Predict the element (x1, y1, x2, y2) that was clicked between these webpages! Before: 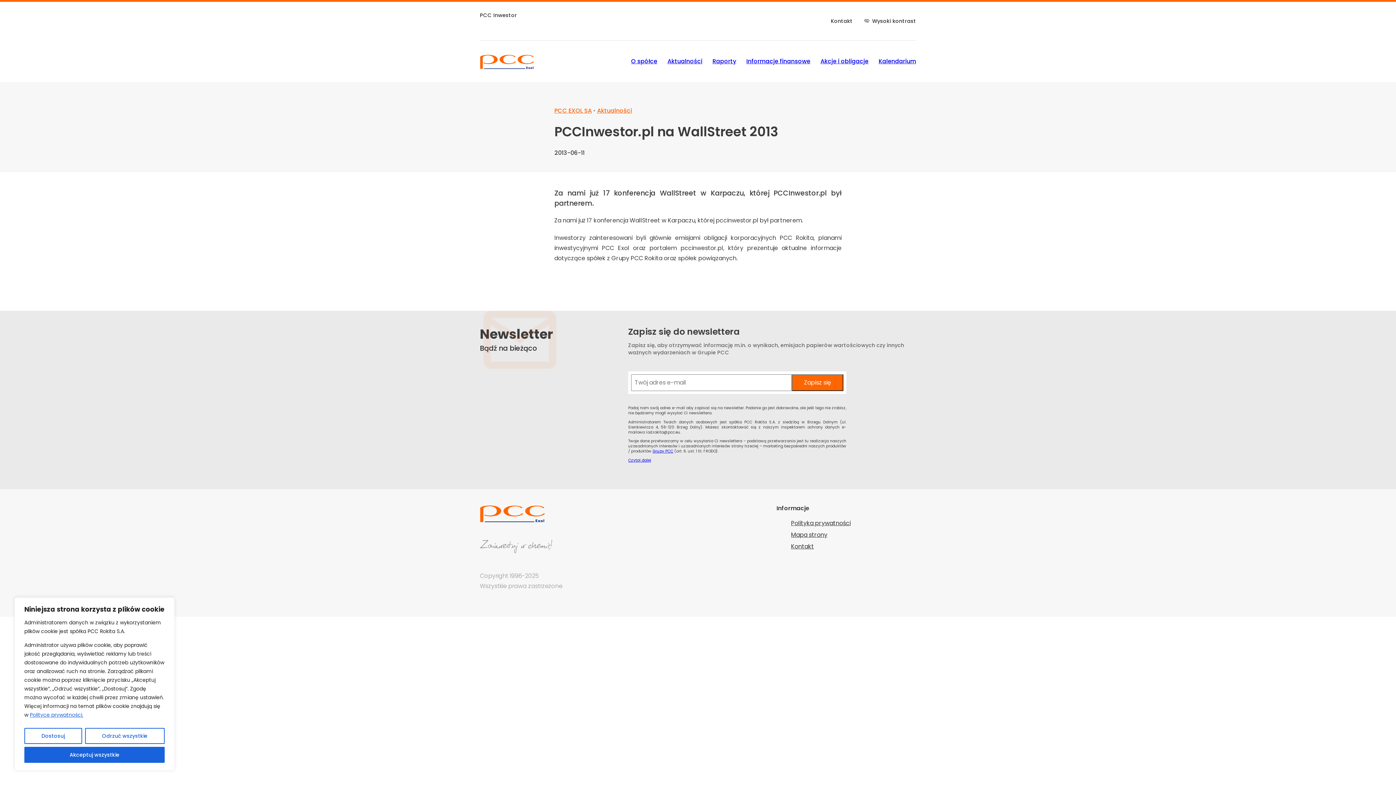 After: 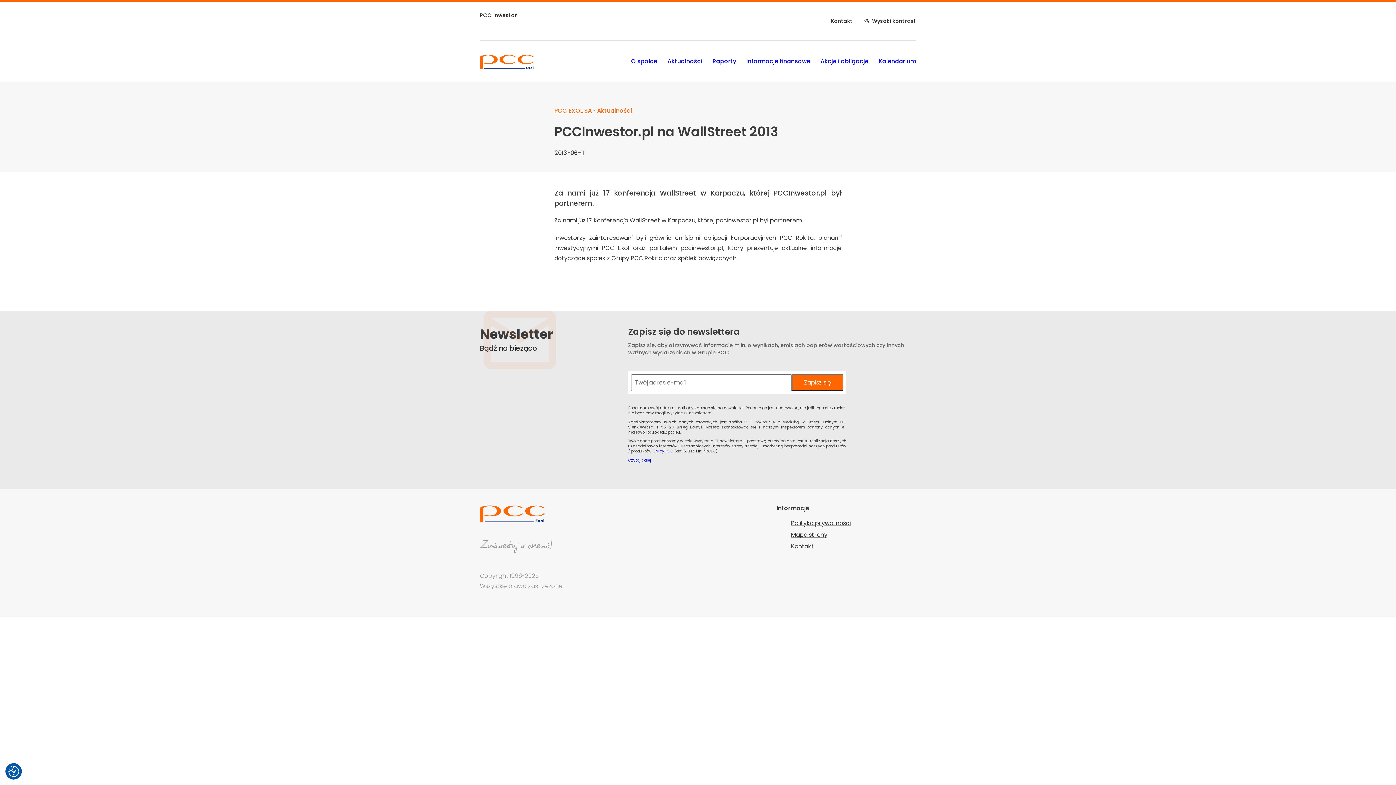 Action: label: Odrzuć wszystkie bbox: (84, 728, 164, 744)